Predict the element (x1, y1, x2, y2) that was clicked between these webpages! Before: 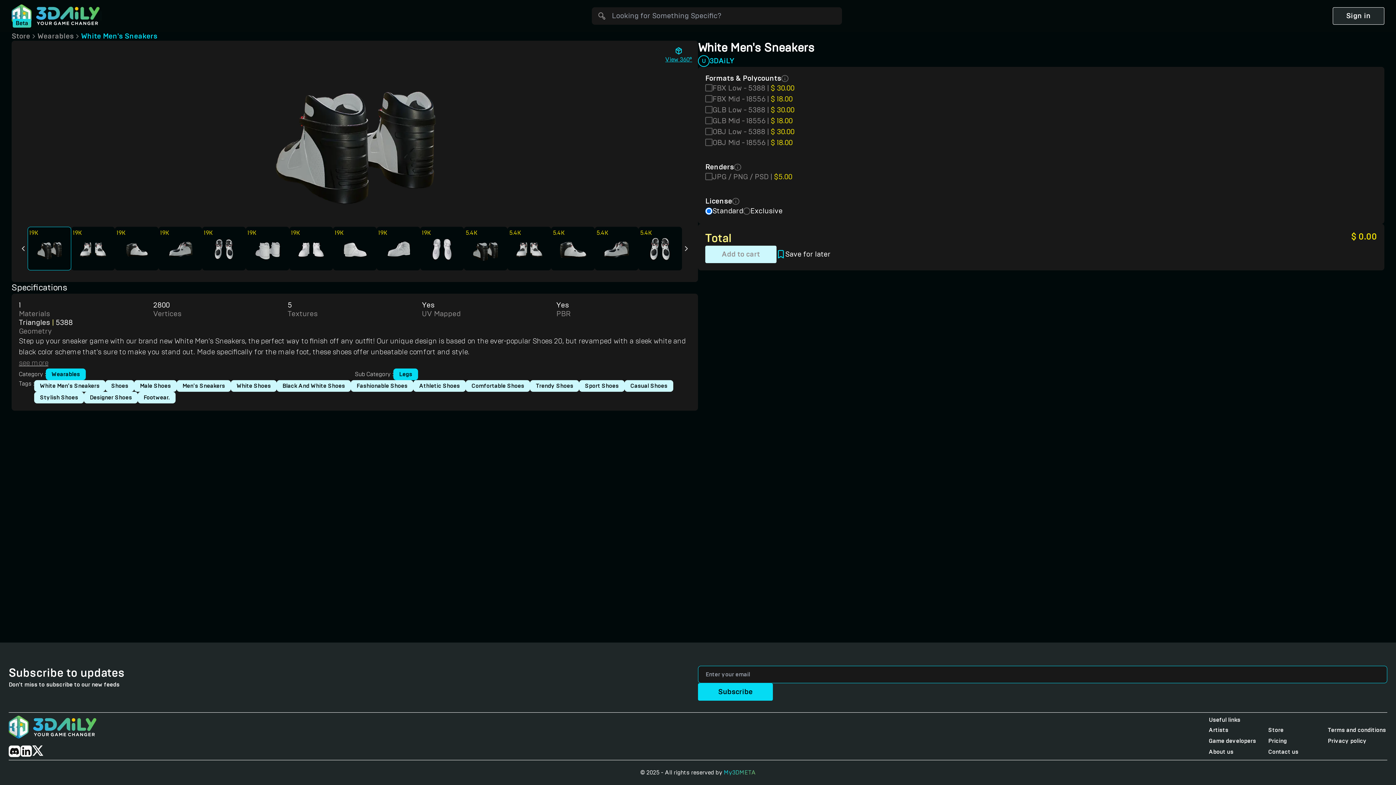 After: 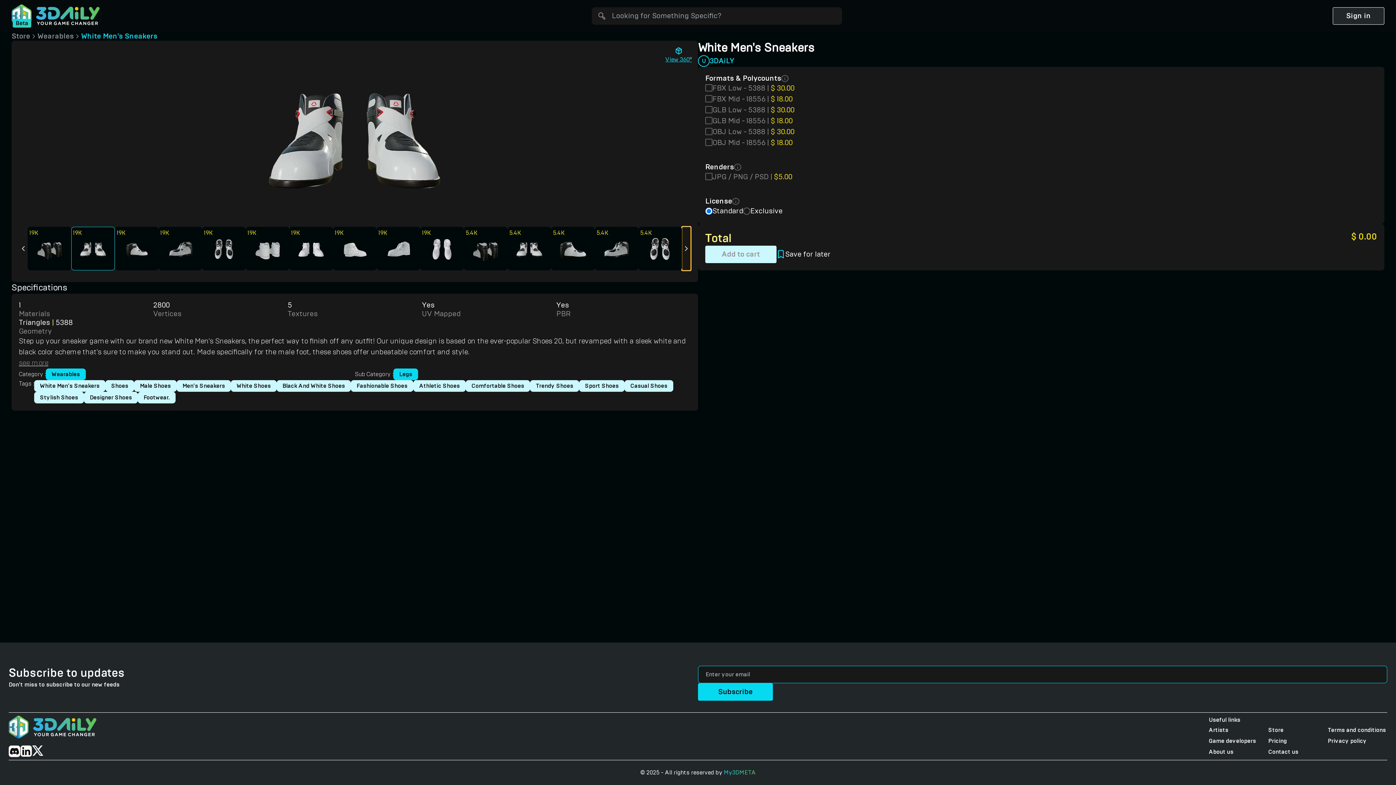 Action: bbox: (682, 226, 690, 270)